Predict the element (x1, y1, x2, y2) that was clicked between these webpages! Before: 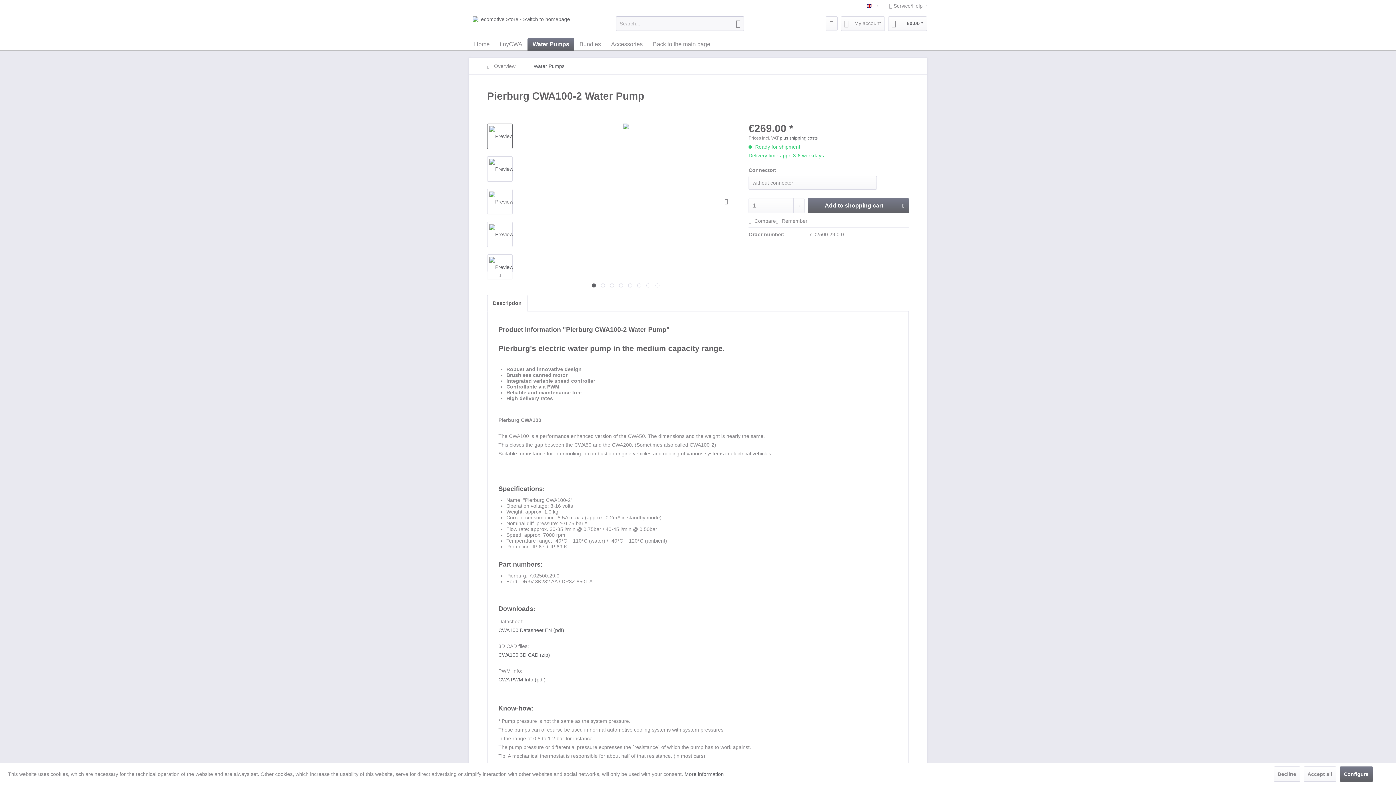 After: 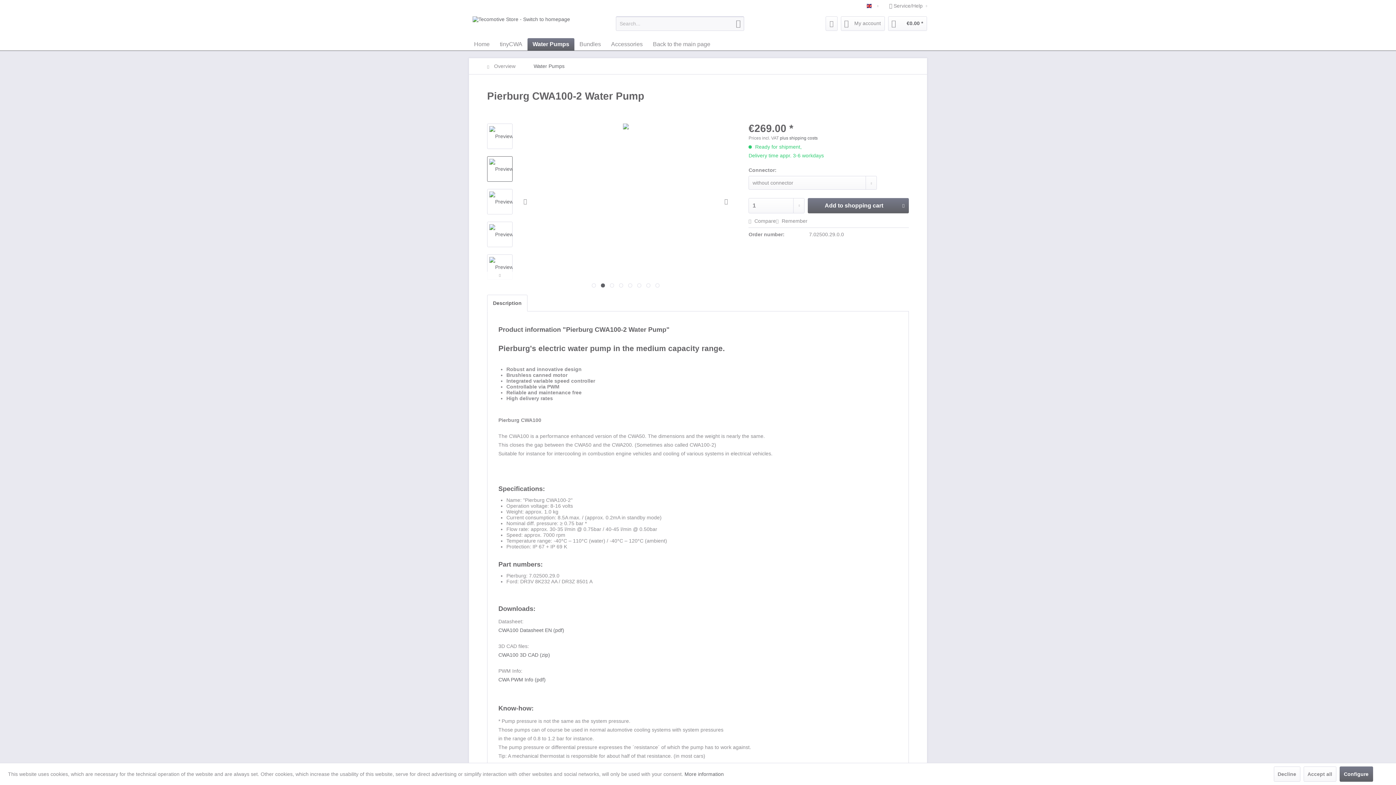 Action: bbox: (601, 283, 605, 287) label:  